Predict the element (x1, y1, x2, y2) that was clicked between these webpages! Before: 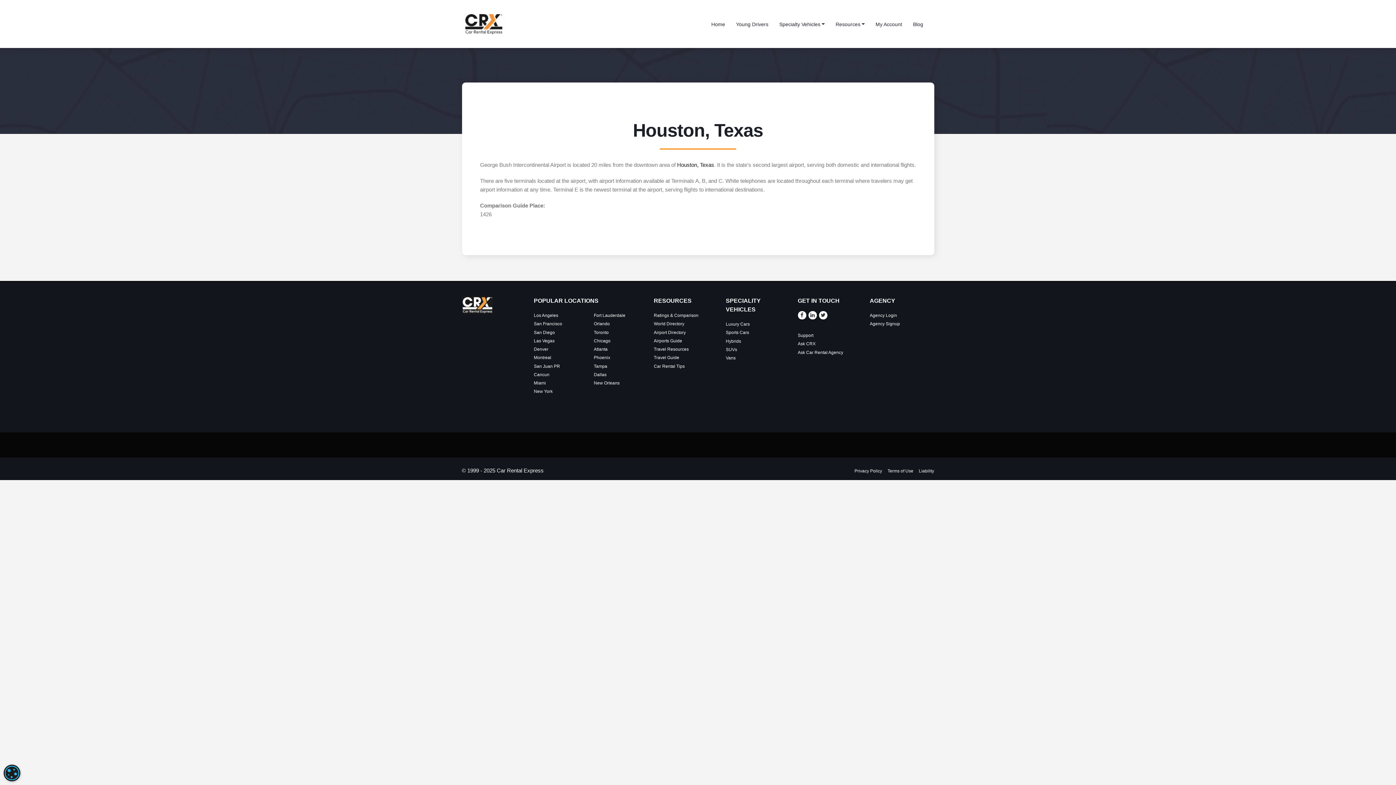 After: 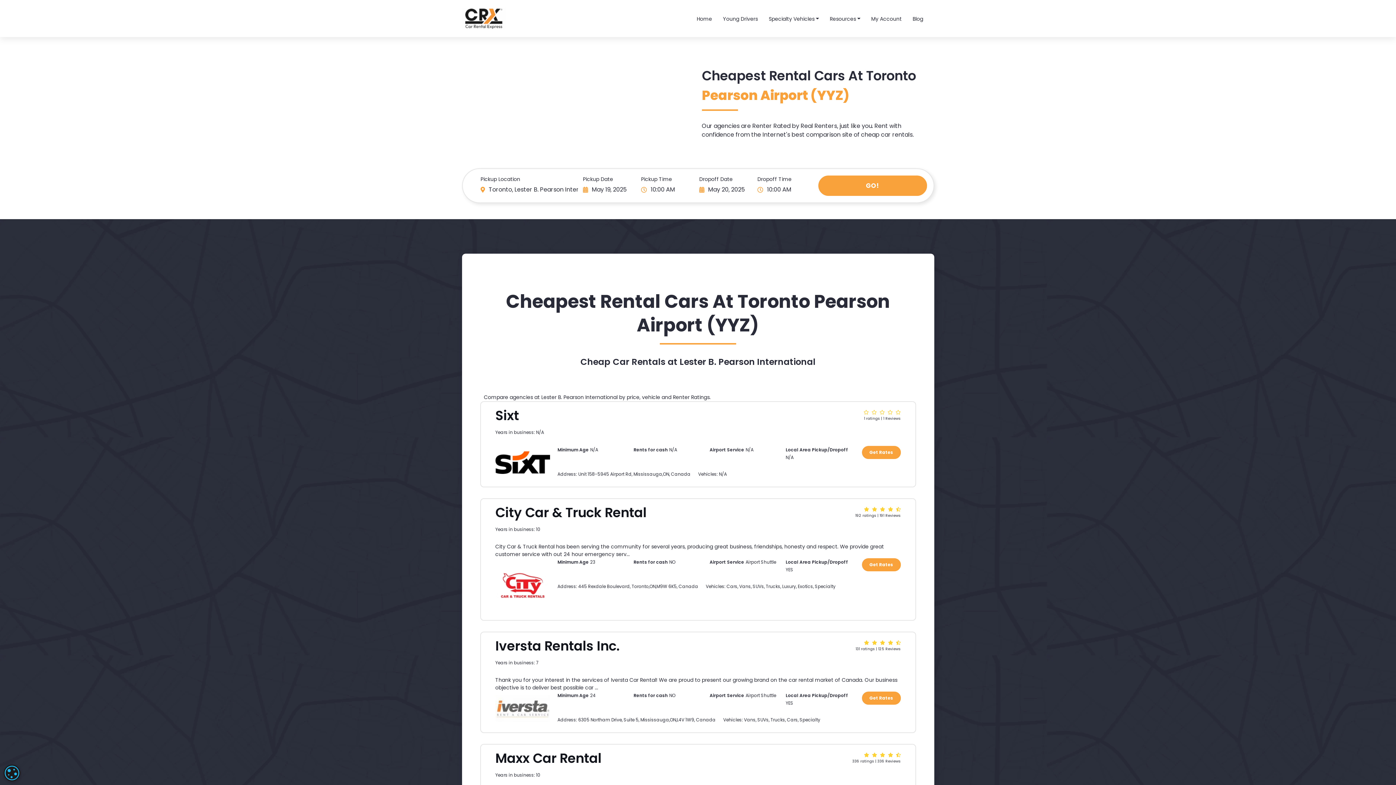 Action: bbox: (594, 330, 608, 335) label: Toronto